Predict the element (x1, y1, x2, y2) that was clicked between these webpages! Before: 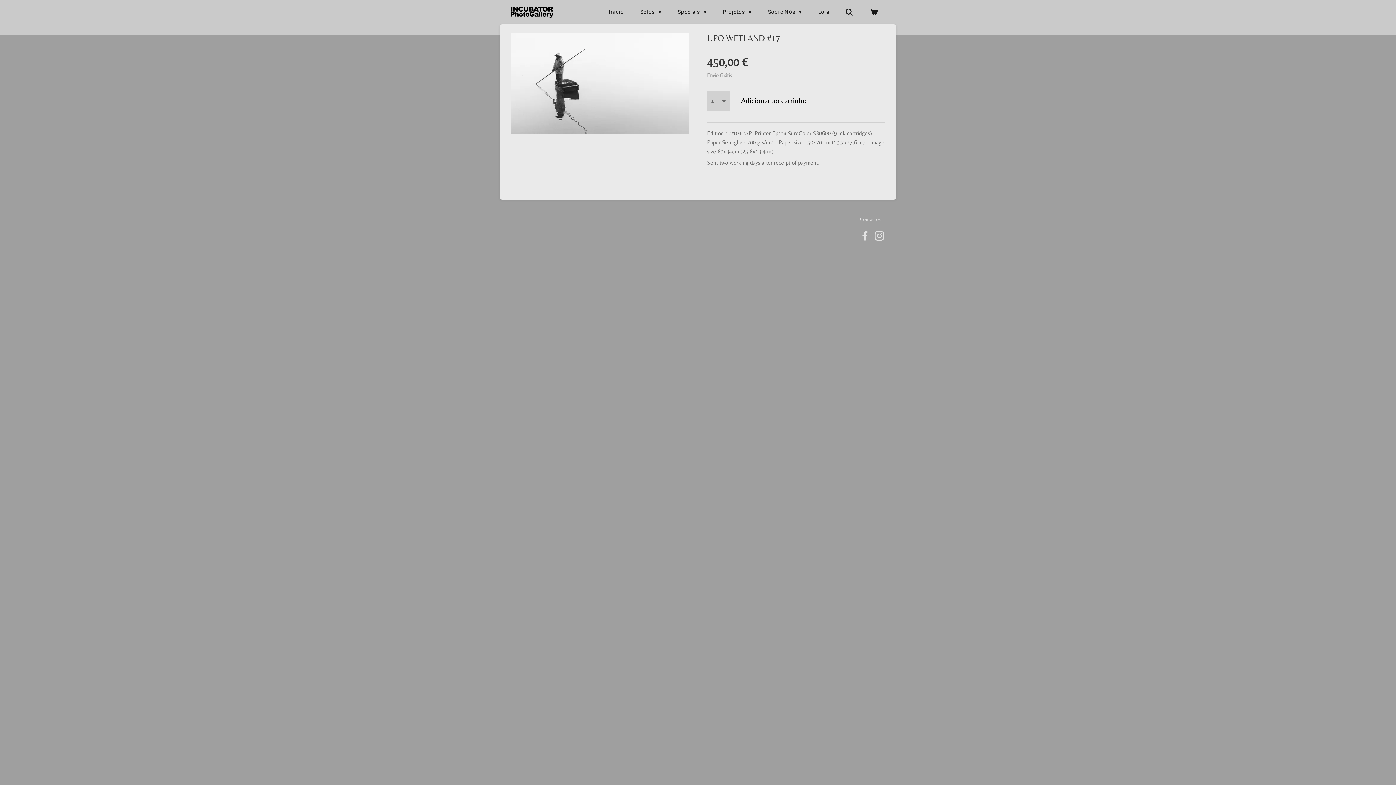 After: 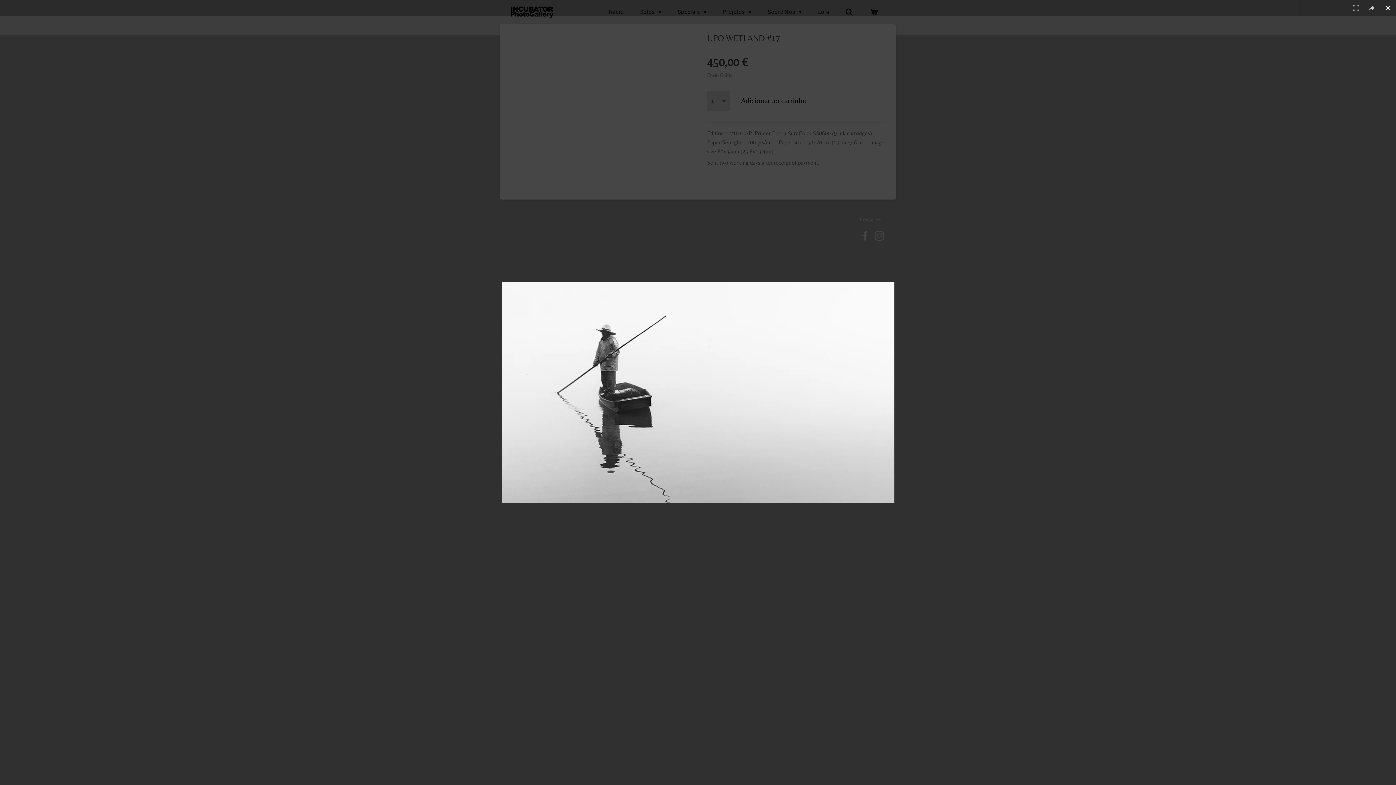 Action: bbox: (510, 33, 689, 133)